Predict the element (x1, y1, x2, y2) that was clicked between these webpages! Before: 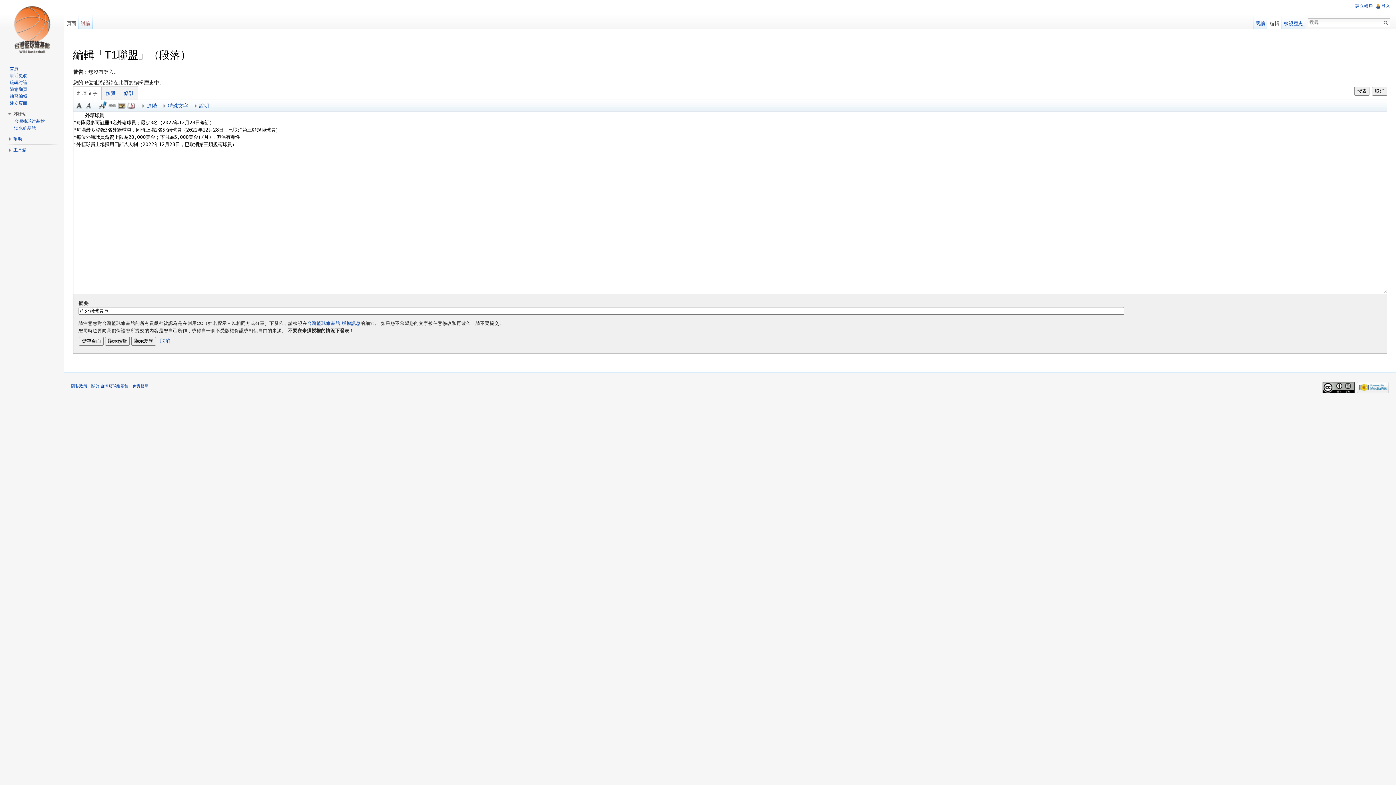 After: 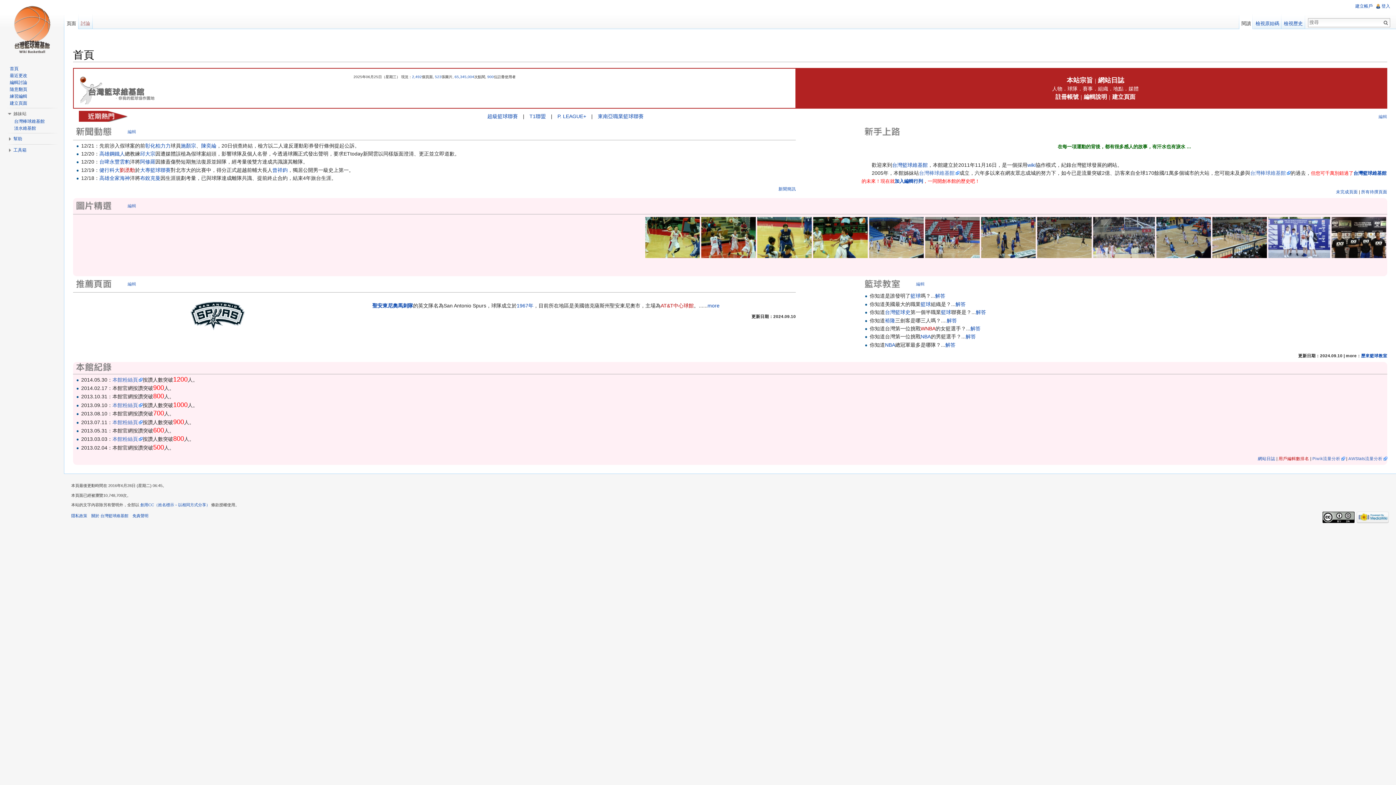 Action: bbox: (2, 0, 61, 58)